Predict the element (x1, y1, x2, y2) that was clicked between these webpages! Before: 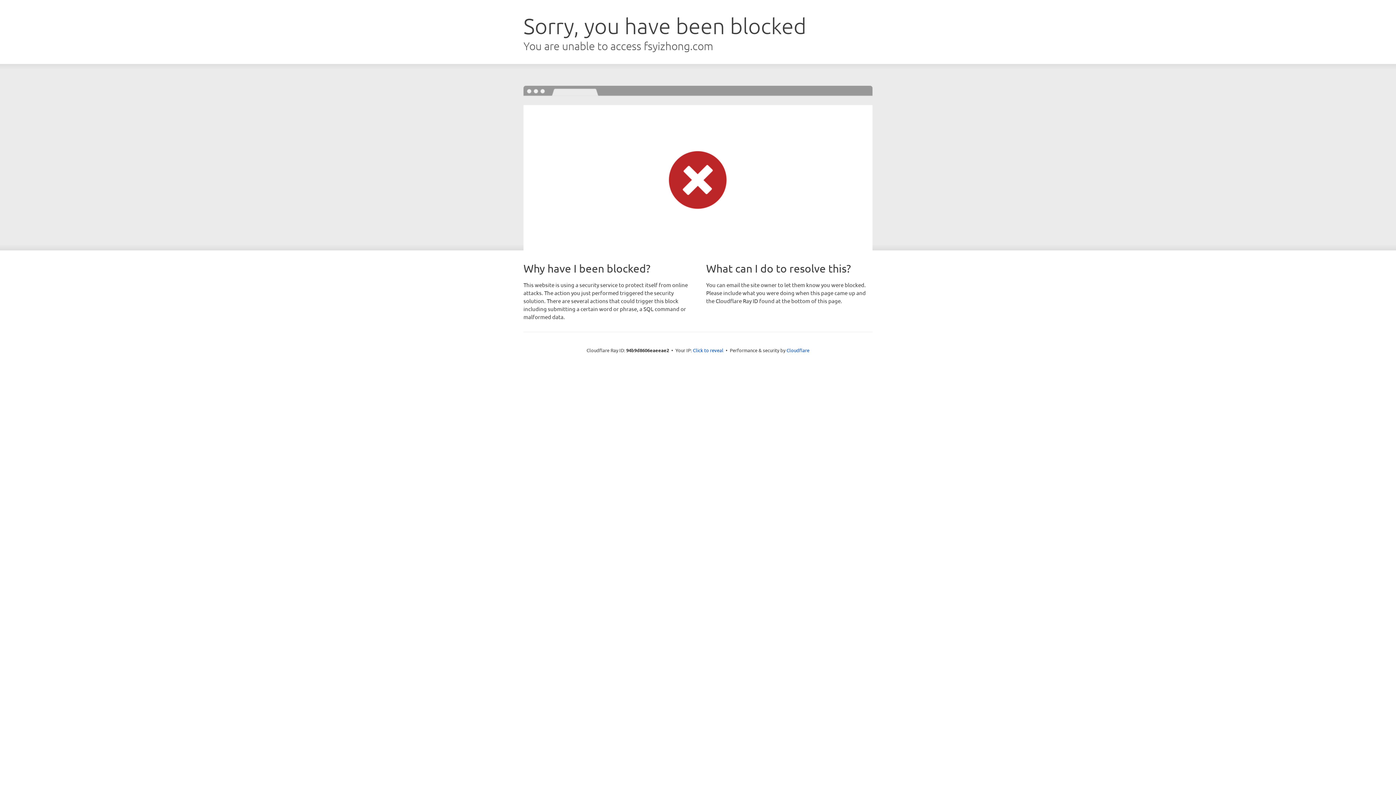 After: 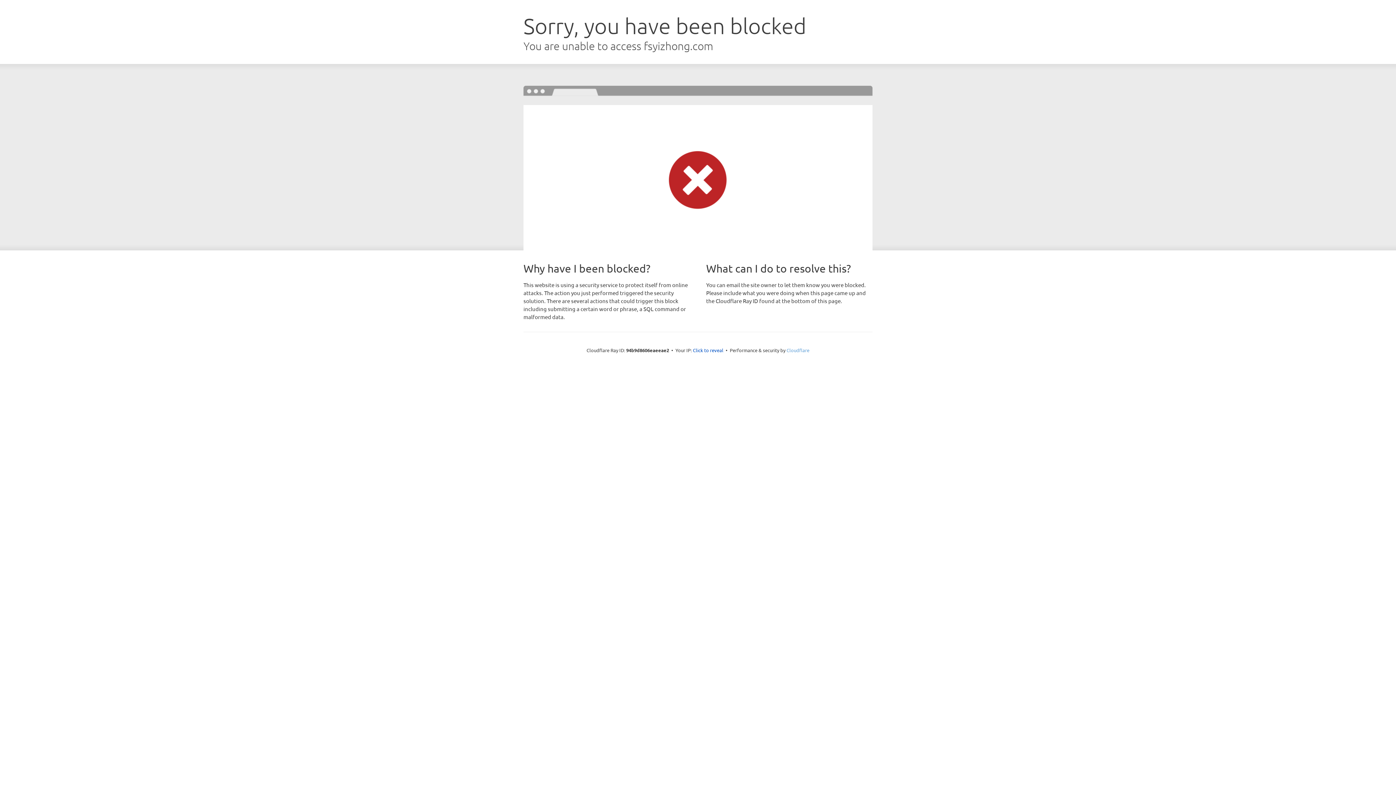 Action: label: Cloudflare bbox: (786, 347, 809, 353)